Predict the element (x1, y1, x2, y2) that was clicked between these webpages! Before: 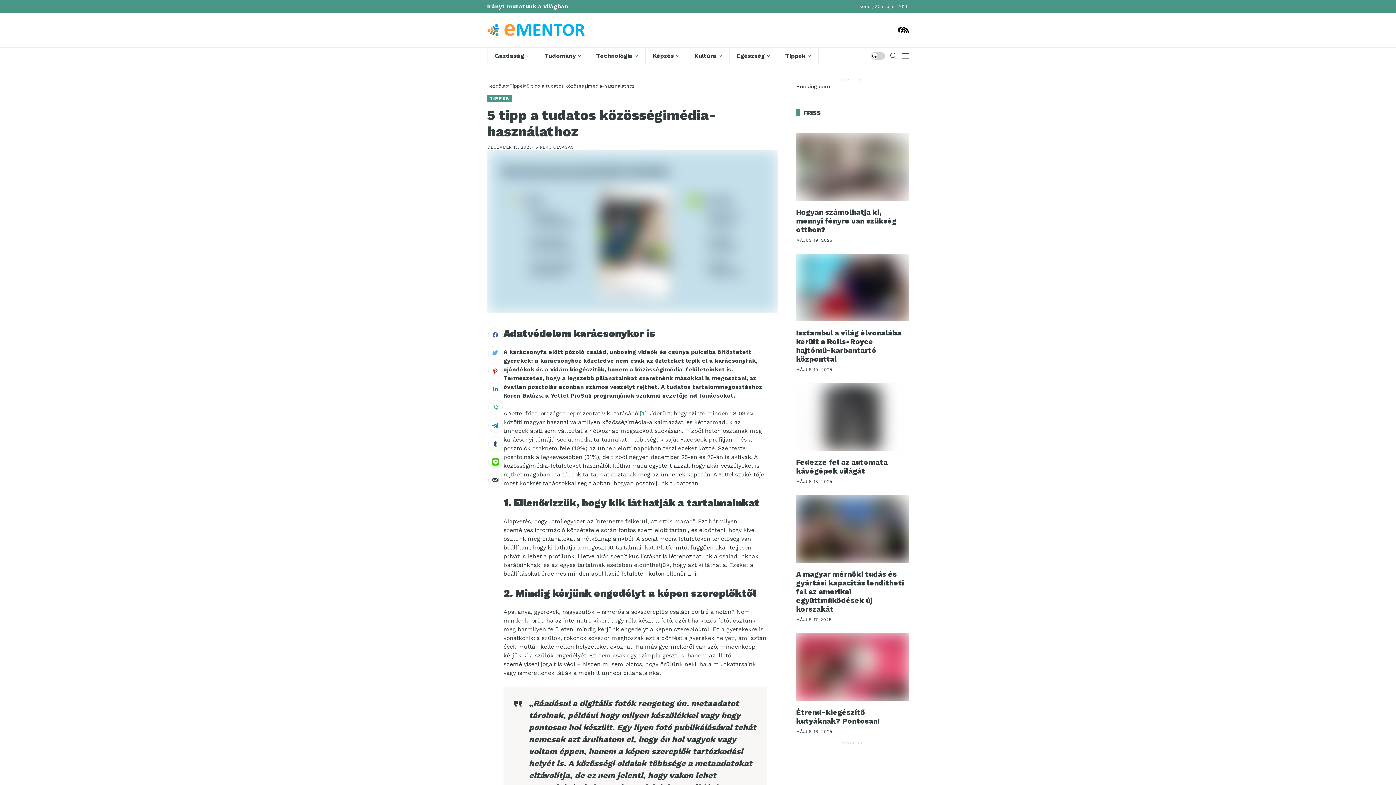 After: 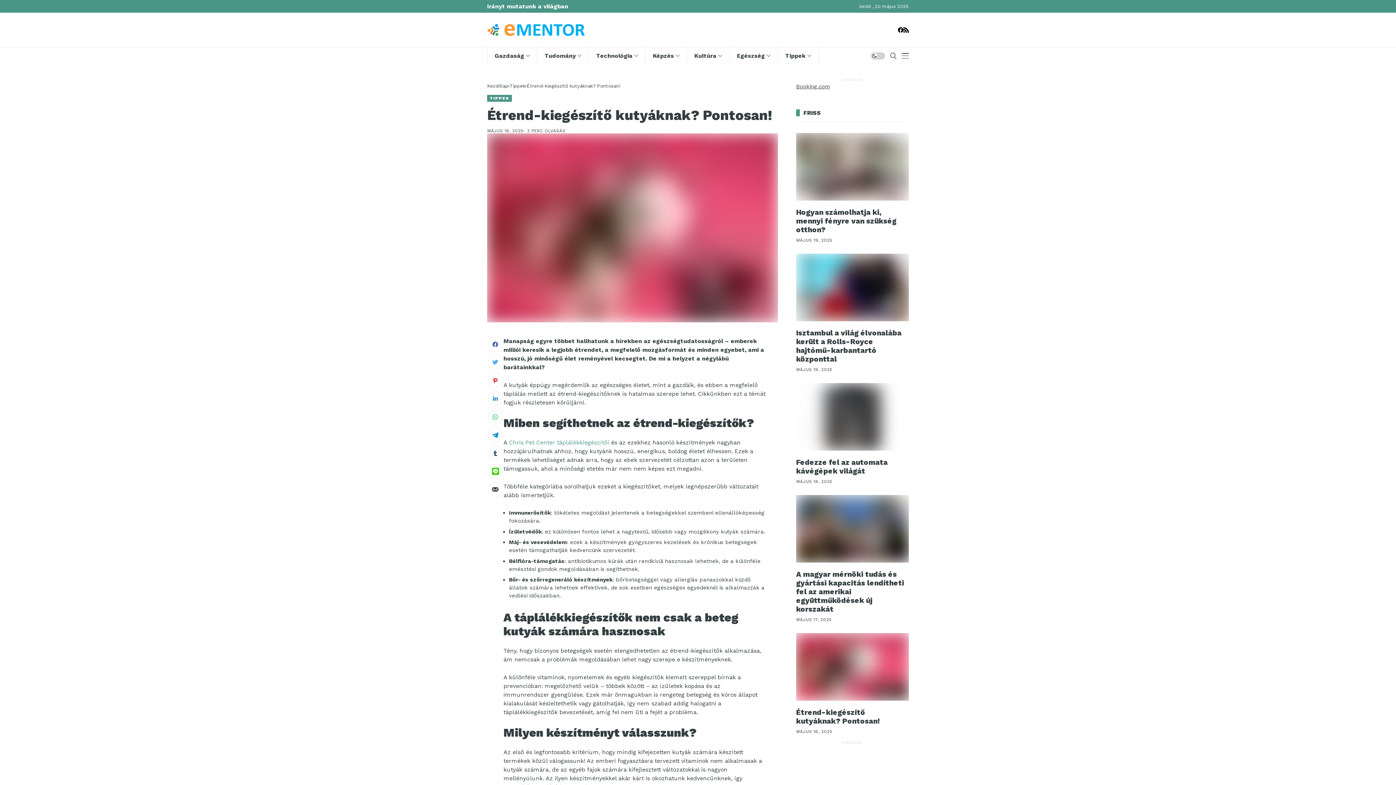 Action: bbox: (796, 633, 909, 701)